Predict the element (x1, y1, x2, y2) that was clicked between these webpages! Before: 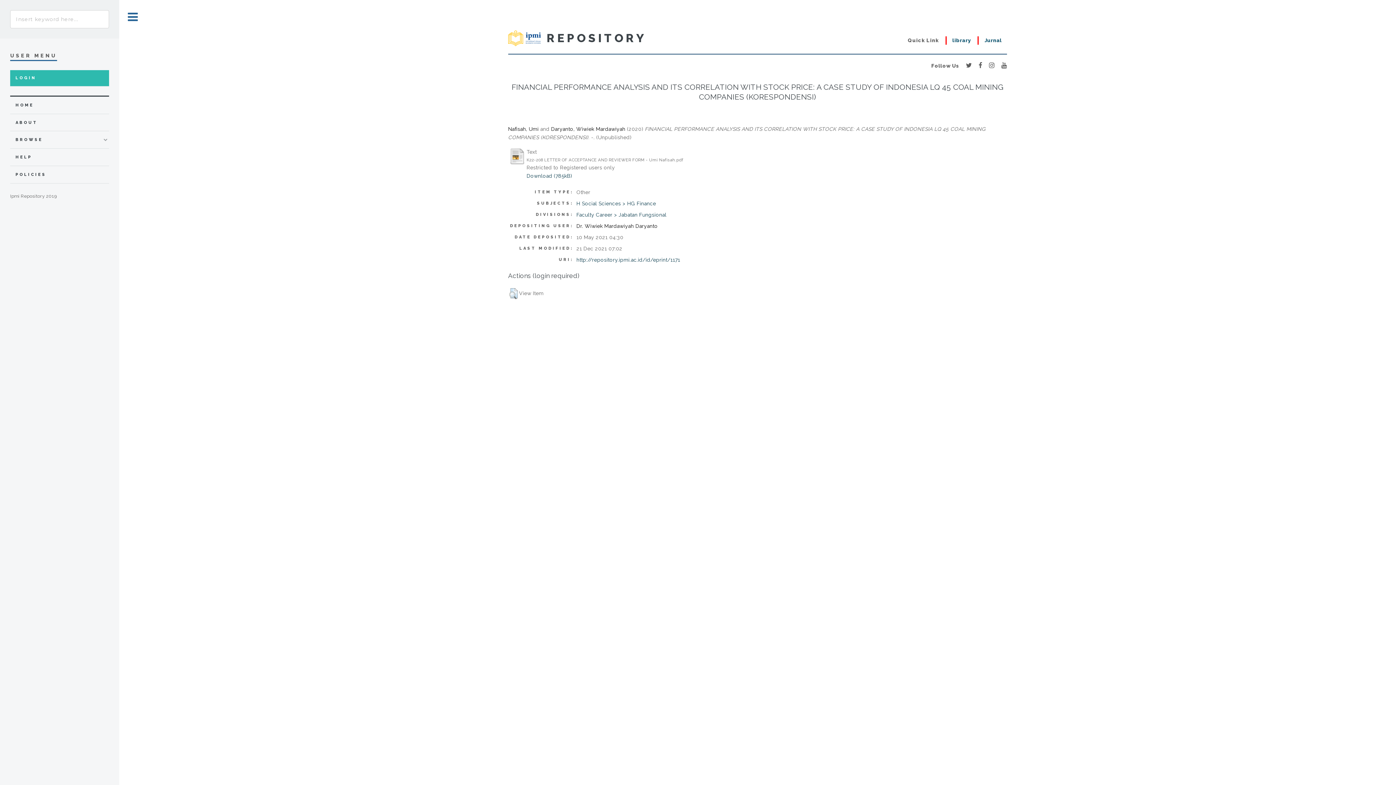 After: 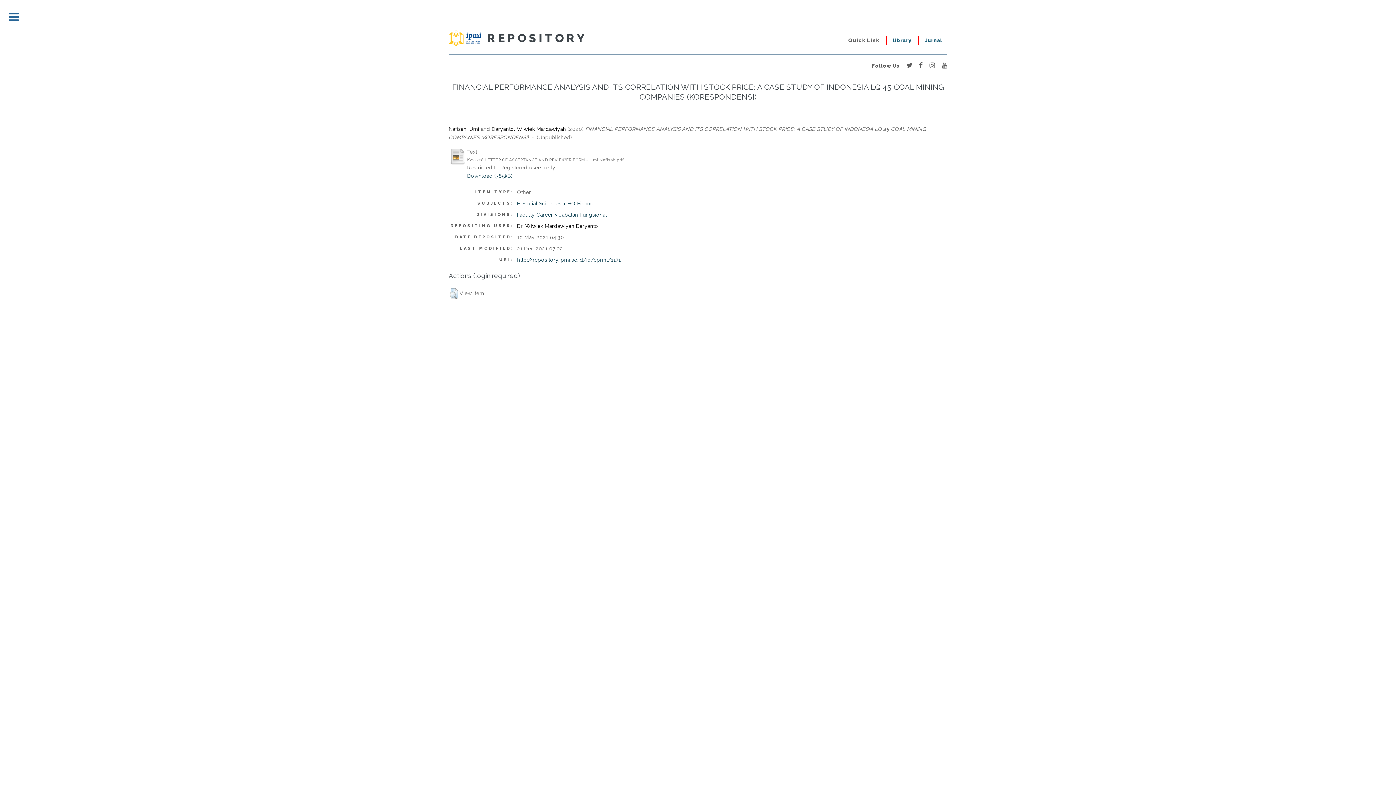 Action: label: Toggle bbox: (119, 0, 146, 34)